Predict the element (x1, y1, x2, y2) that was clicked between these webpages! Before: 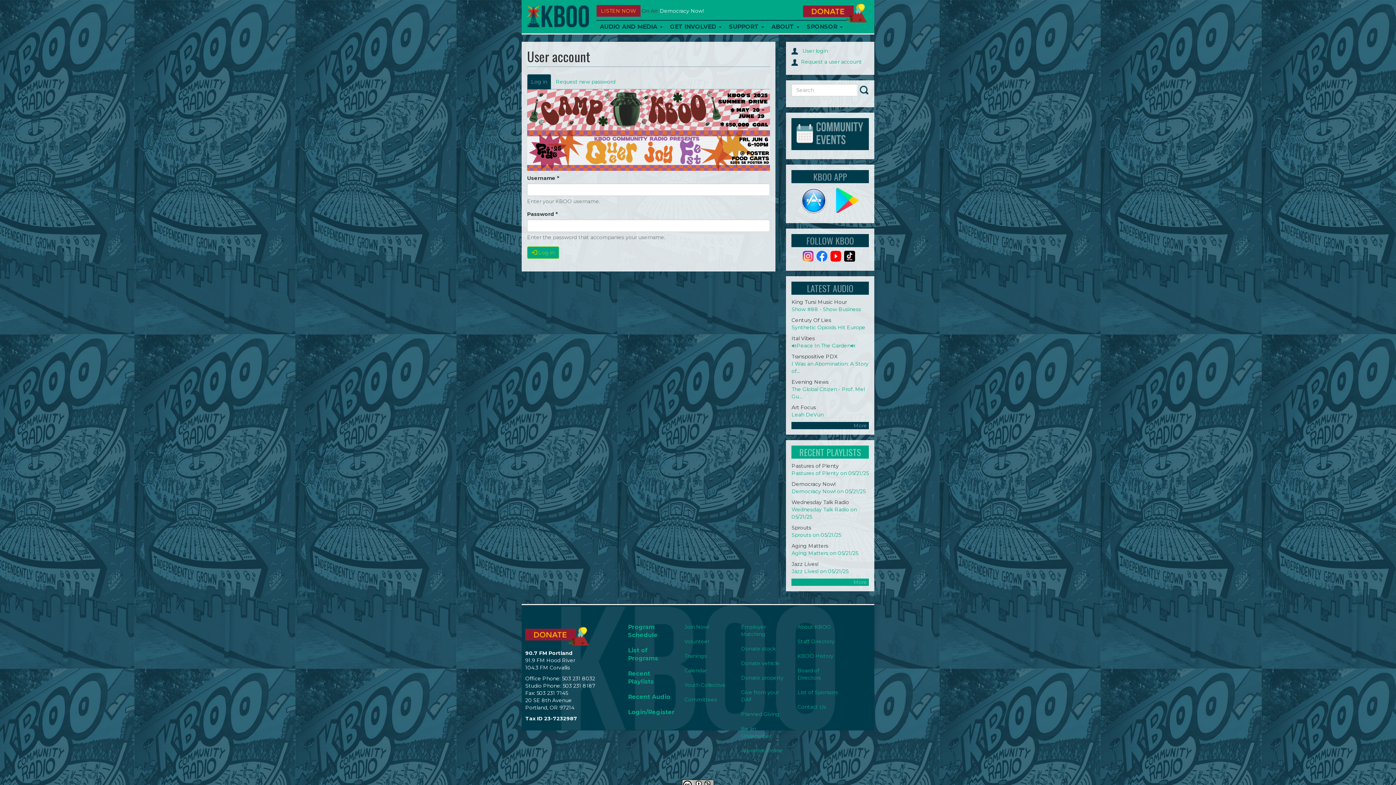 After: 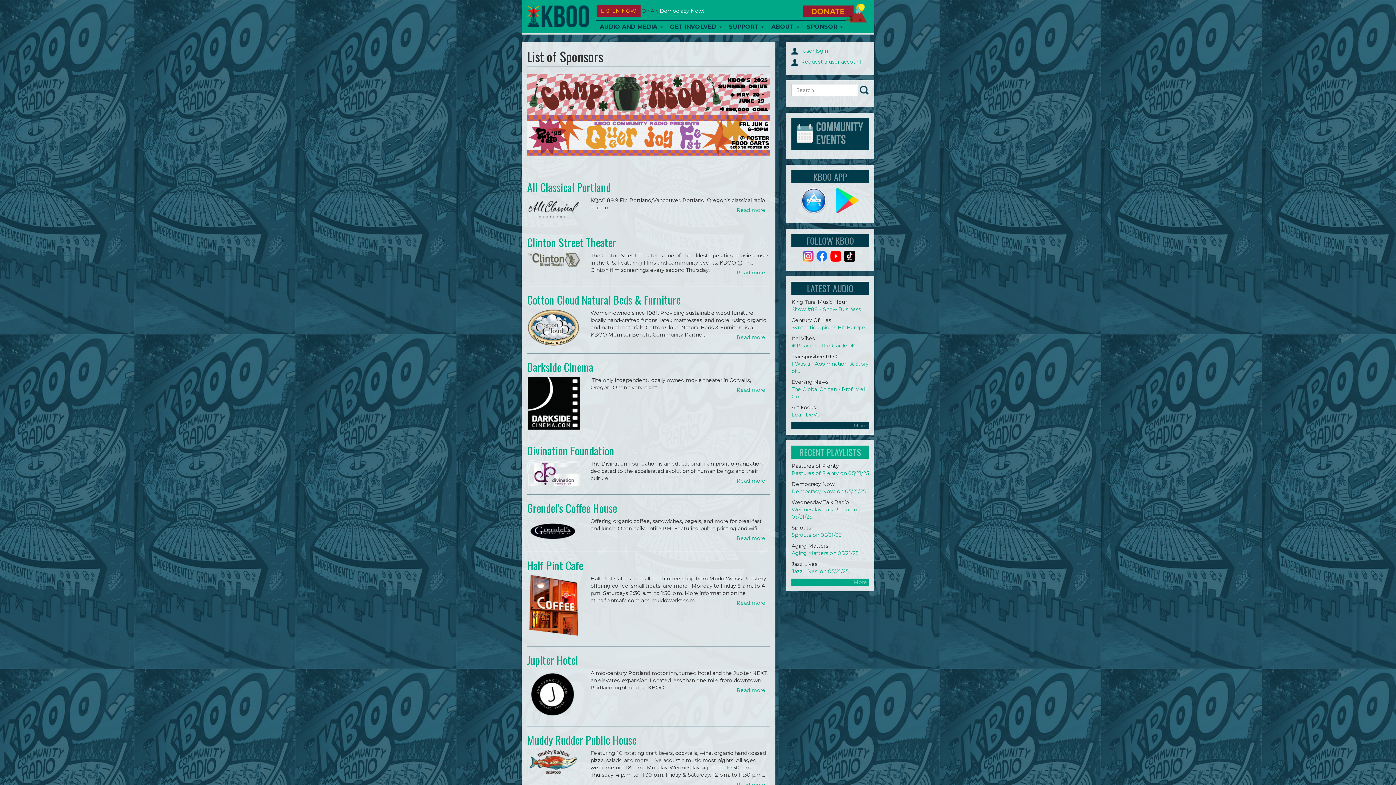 Action: bbox: (794, 685, 847, 700) label: List of Sponsors